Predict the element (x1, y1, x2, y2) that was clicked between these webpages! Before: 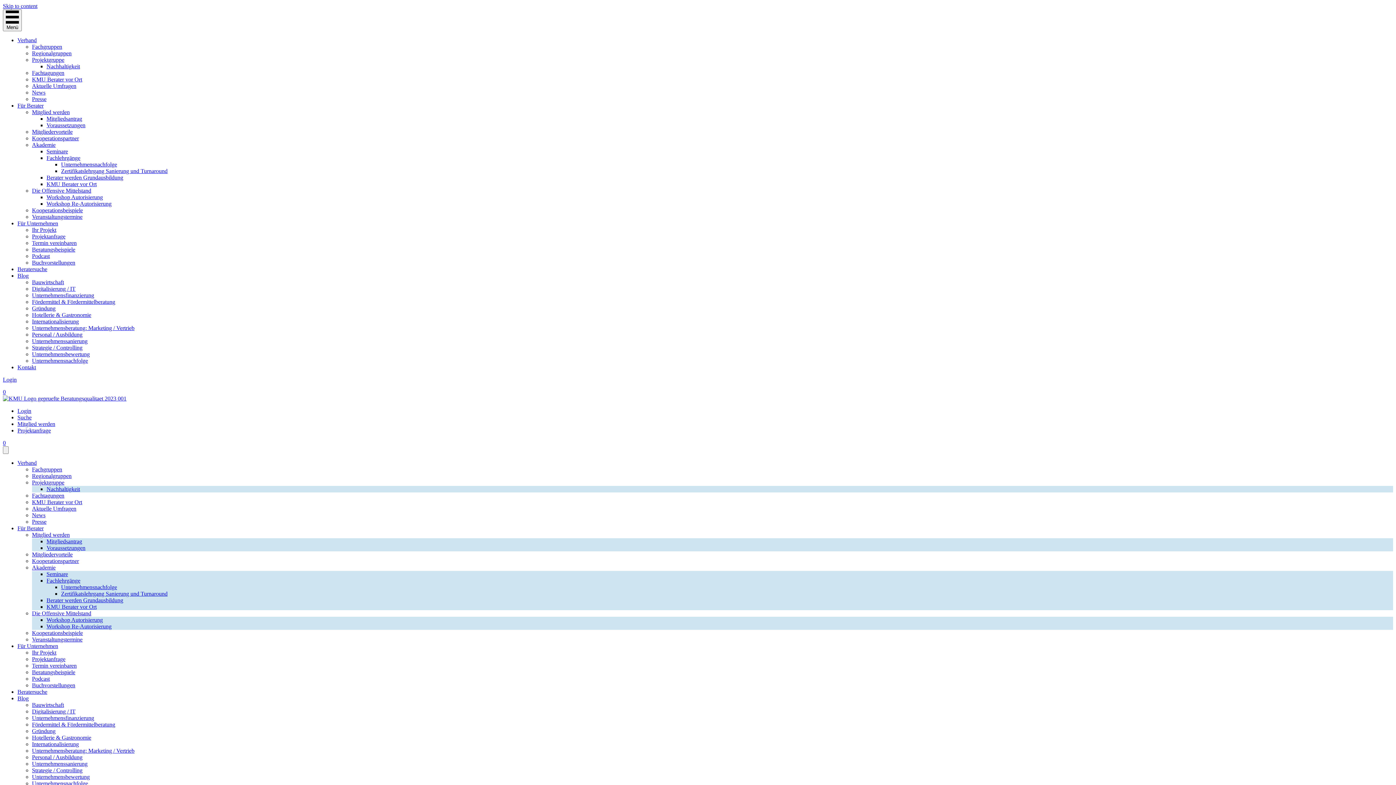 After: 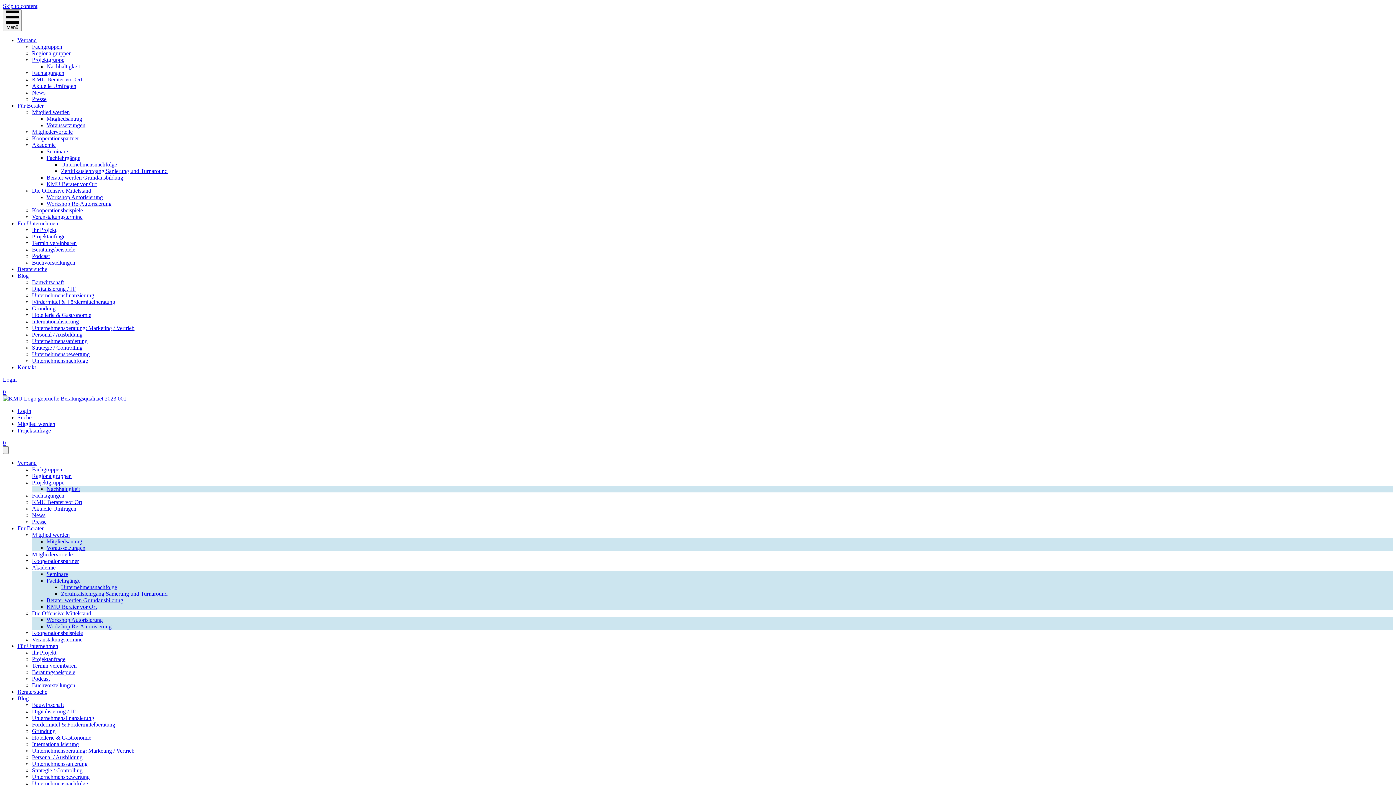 Action: label: Gründung bbox: (32, 305, 55, 311)